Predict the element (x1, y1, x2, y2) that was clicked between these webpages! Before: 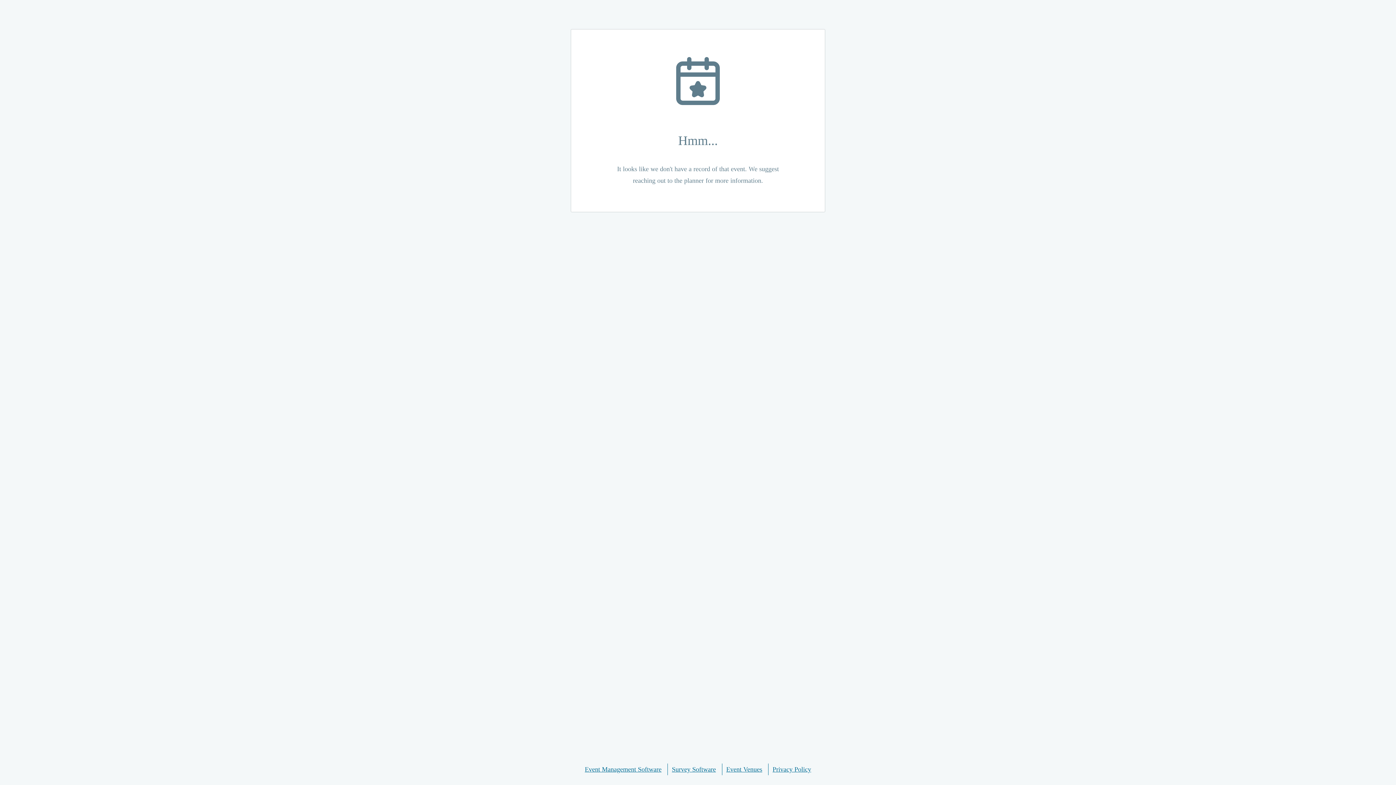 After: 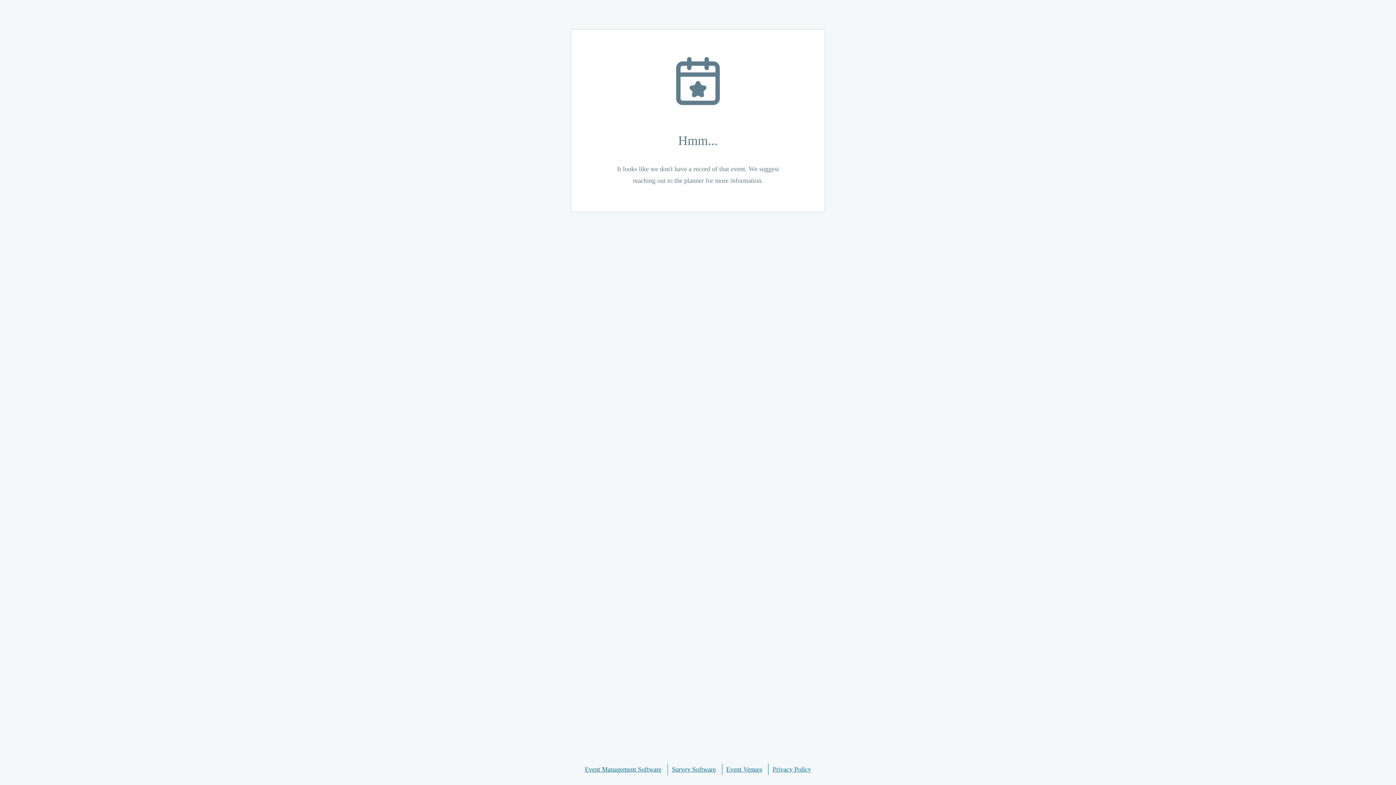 Action: label: Privacy Policy bbox: (772, 764, 811, 775)